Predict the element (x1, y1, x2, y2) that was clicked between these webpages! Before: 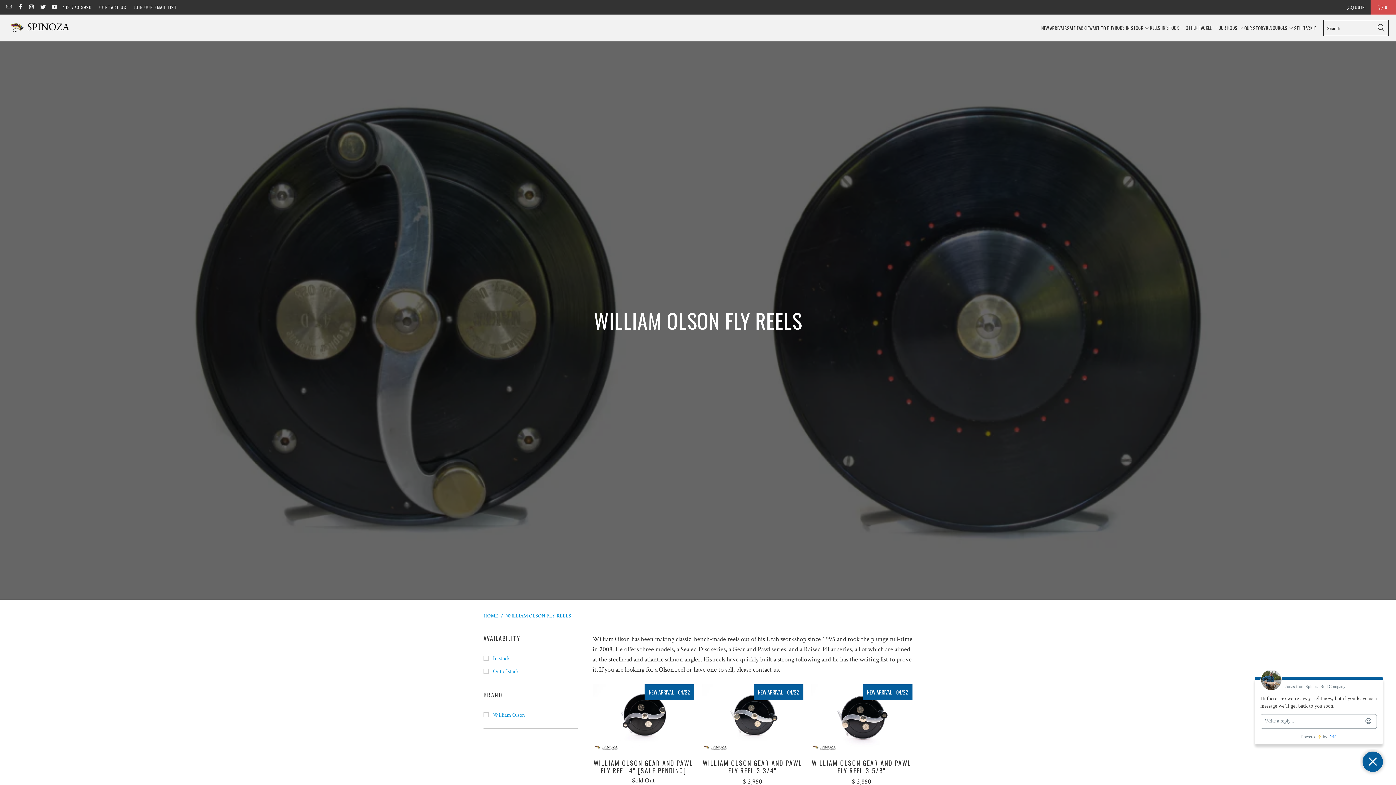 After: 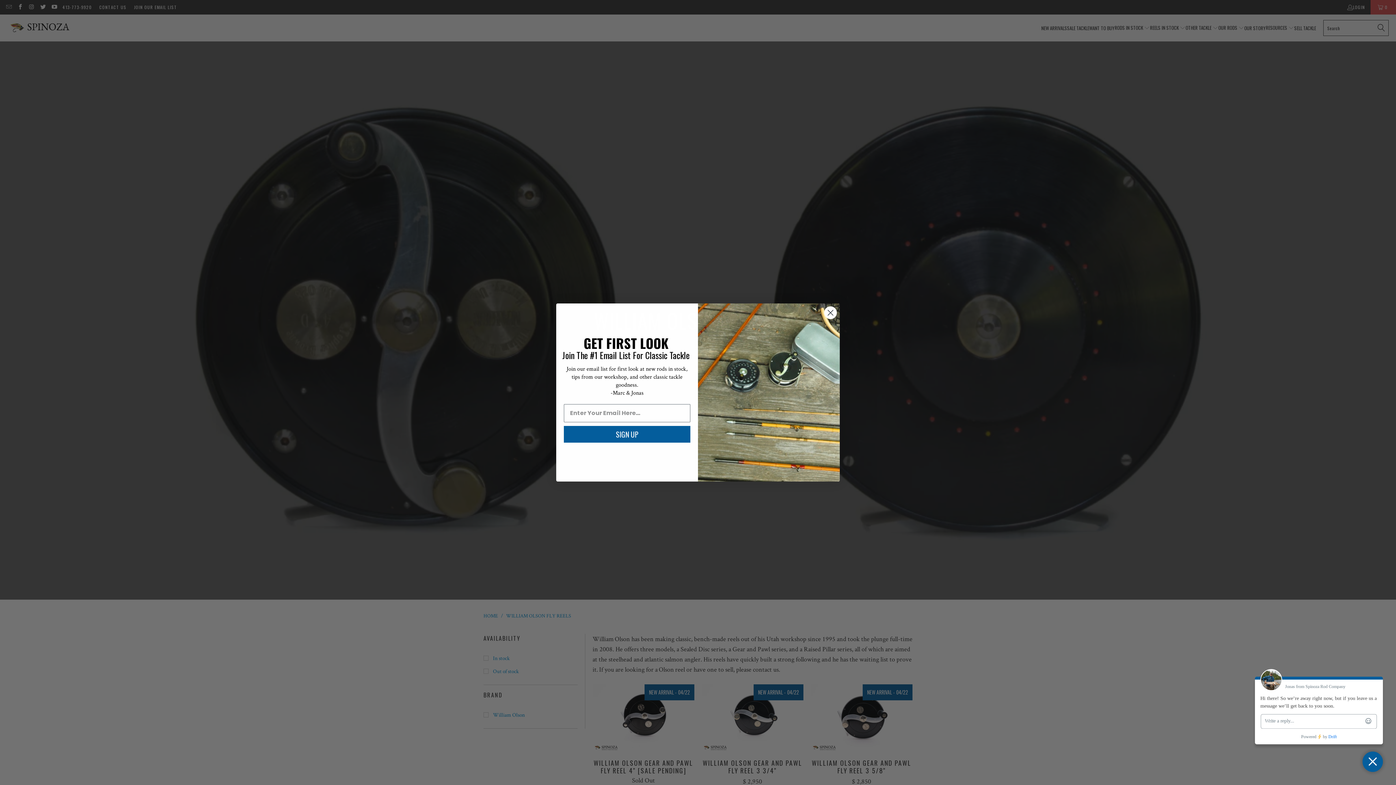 Action: label: REELS IN STOCK  bbox: (1150, 18, 1185, 37)